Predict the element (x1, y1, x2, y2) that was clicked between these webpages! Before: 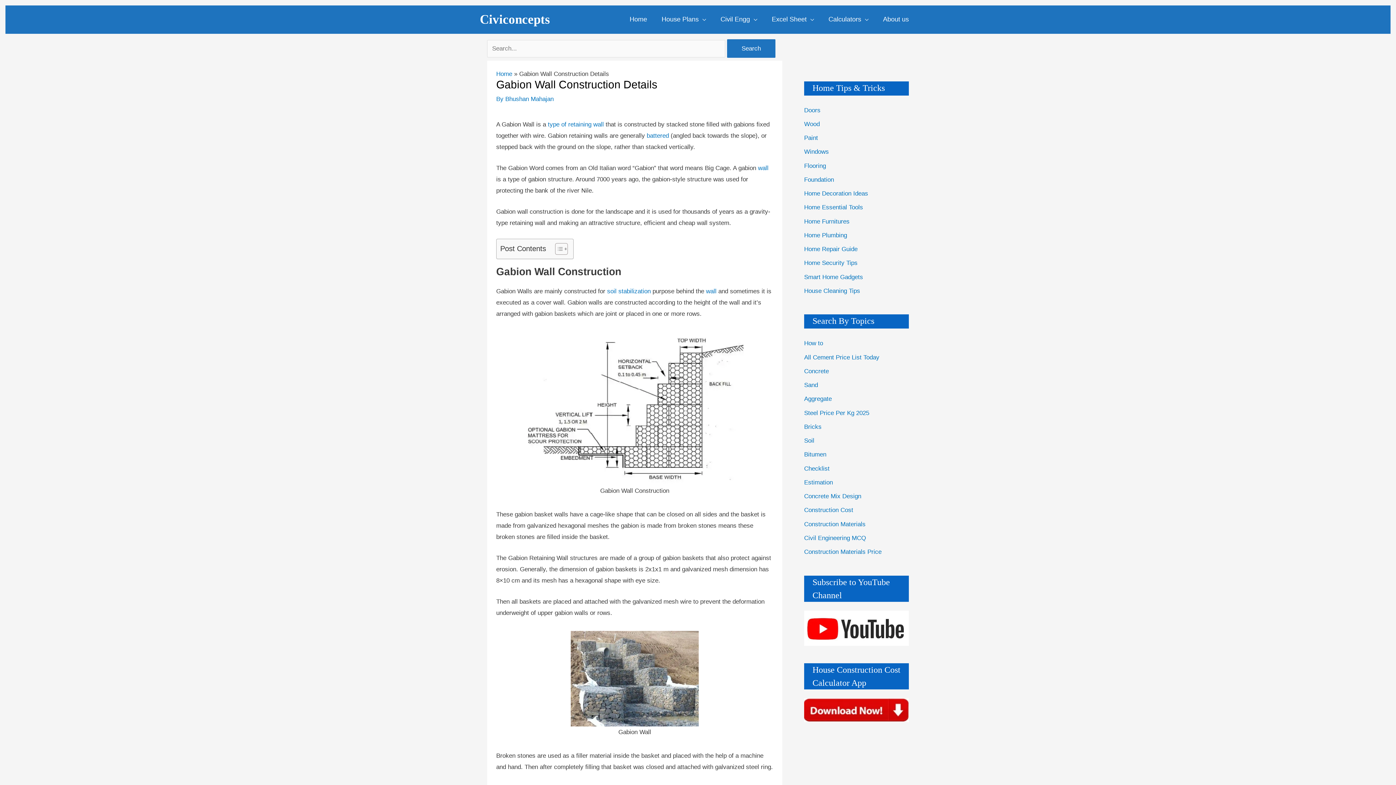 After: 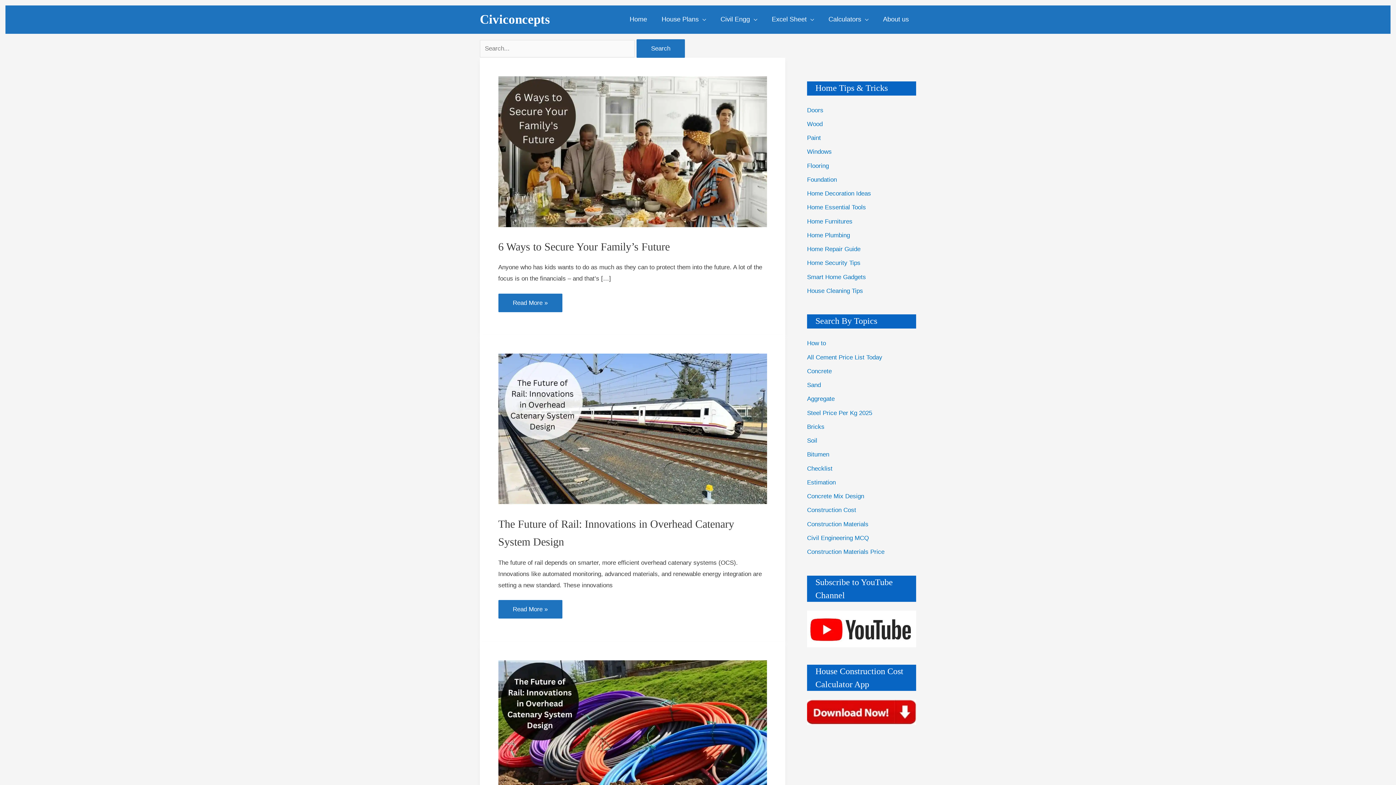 Action: label: Home bbox: (496, 70, 512, 77)